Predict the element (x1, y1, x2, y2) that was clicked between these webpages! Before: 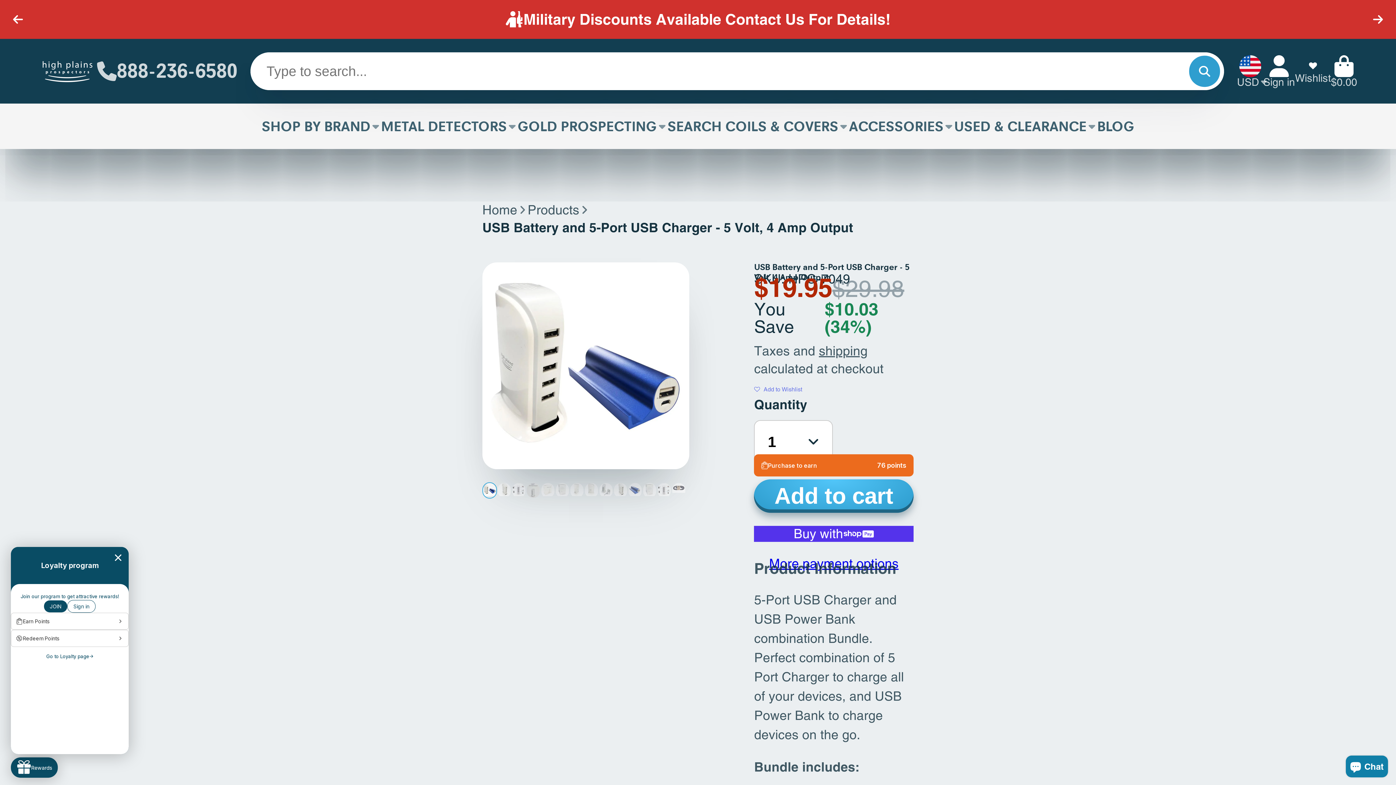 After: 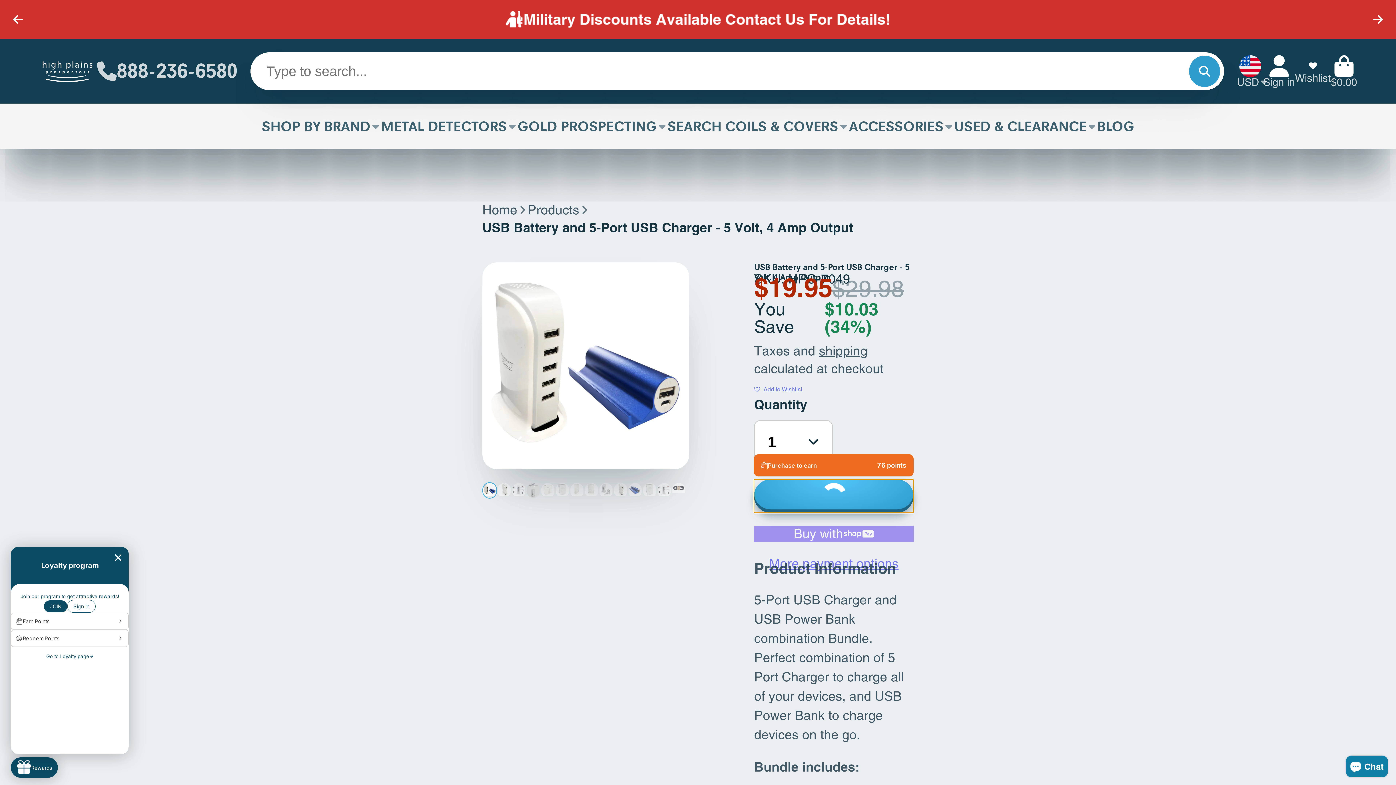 Action: label: Add to cart bbox: (754, 433, 913, 466)